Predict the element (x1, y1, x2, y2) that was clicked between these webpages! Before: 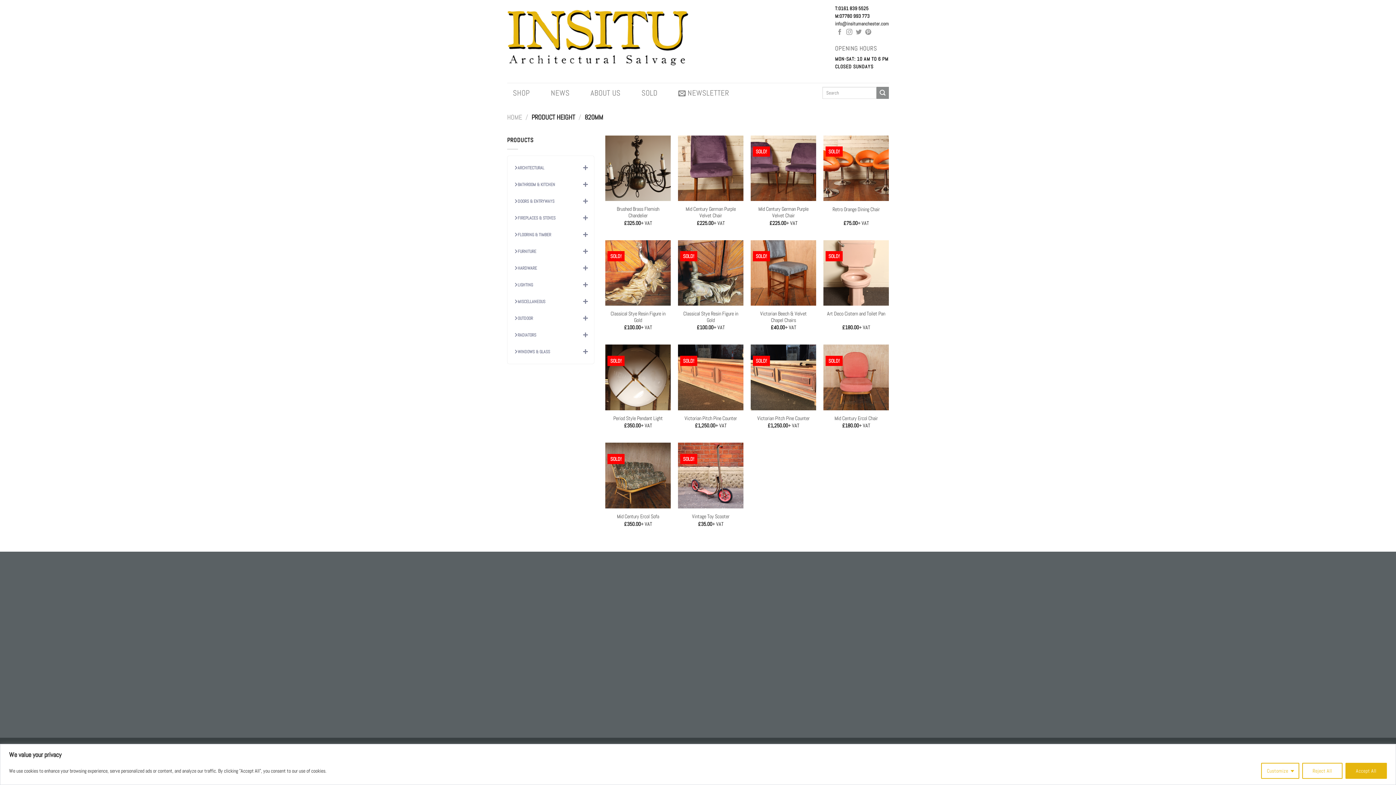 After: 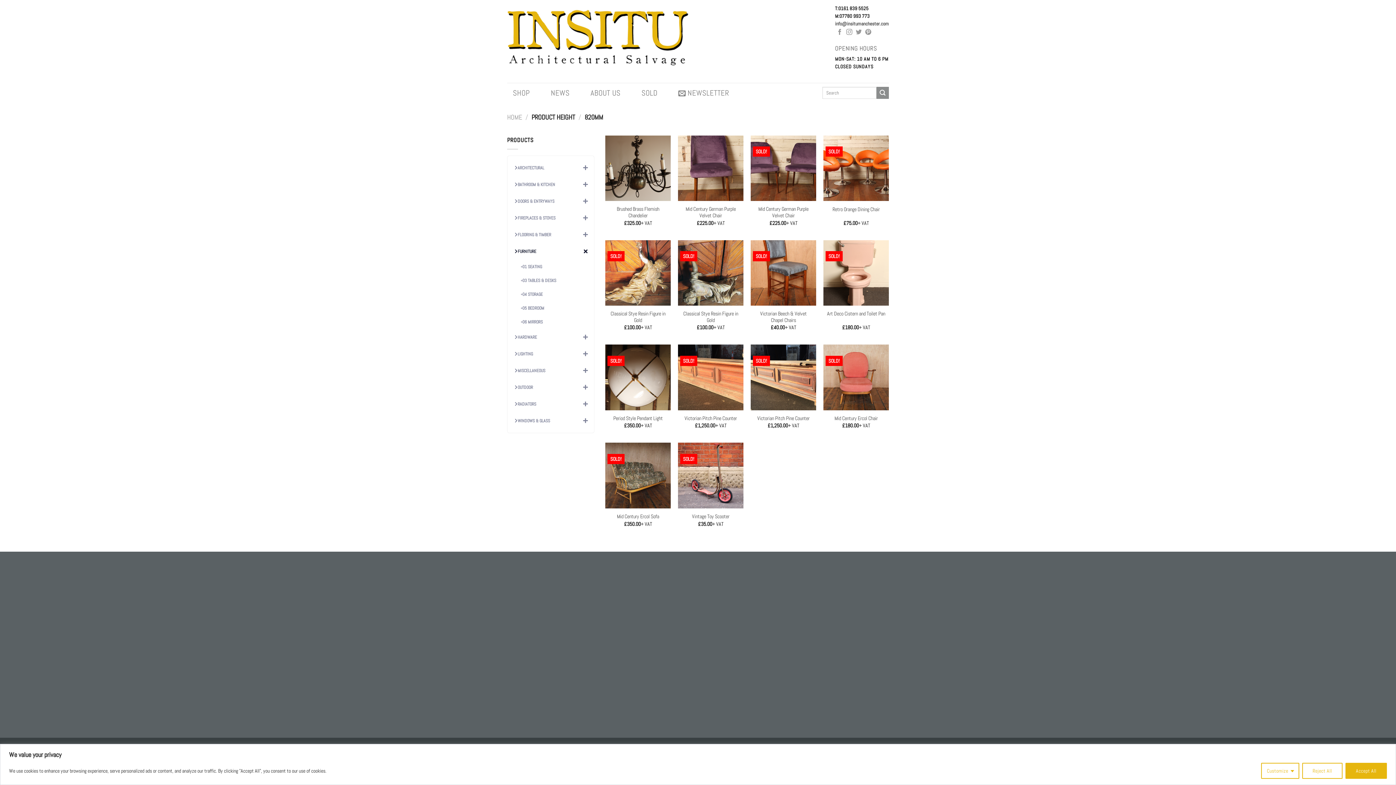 Action: label: FURNITURE bbox: (507, 243, 594, 259)